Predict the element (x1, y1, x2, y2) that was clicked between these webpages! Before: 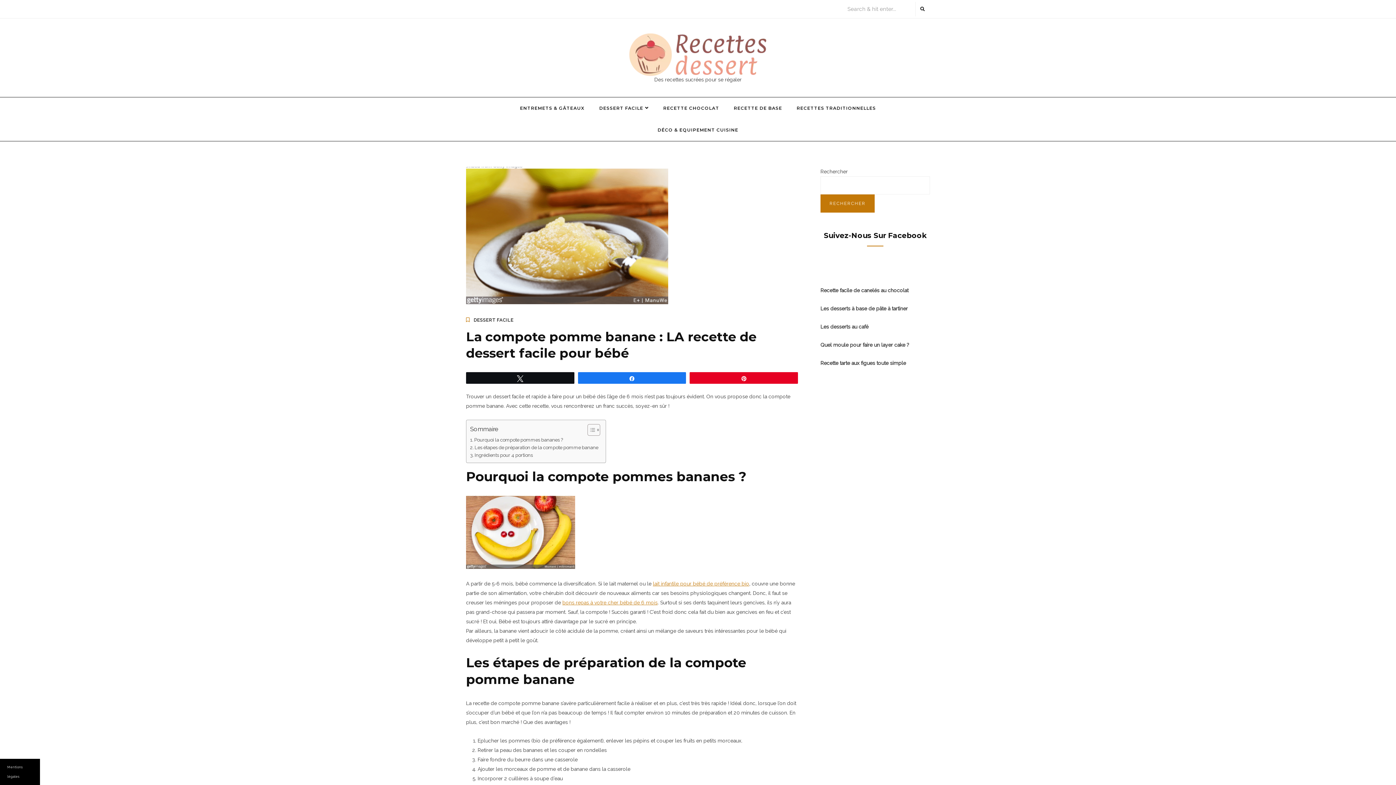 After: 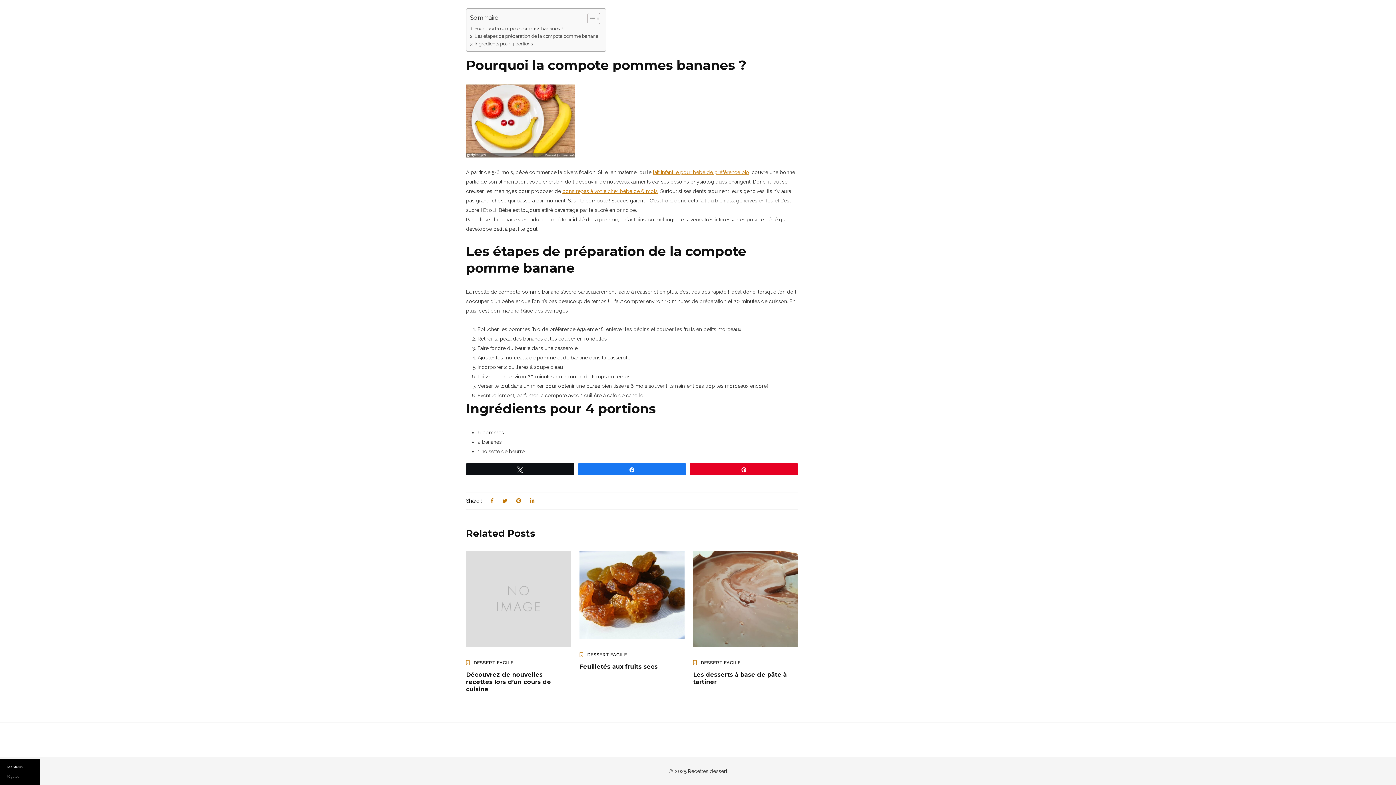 Action: bbox: (470, 436, 563, 444) label: Pourquoi la compote pommes bananes ?